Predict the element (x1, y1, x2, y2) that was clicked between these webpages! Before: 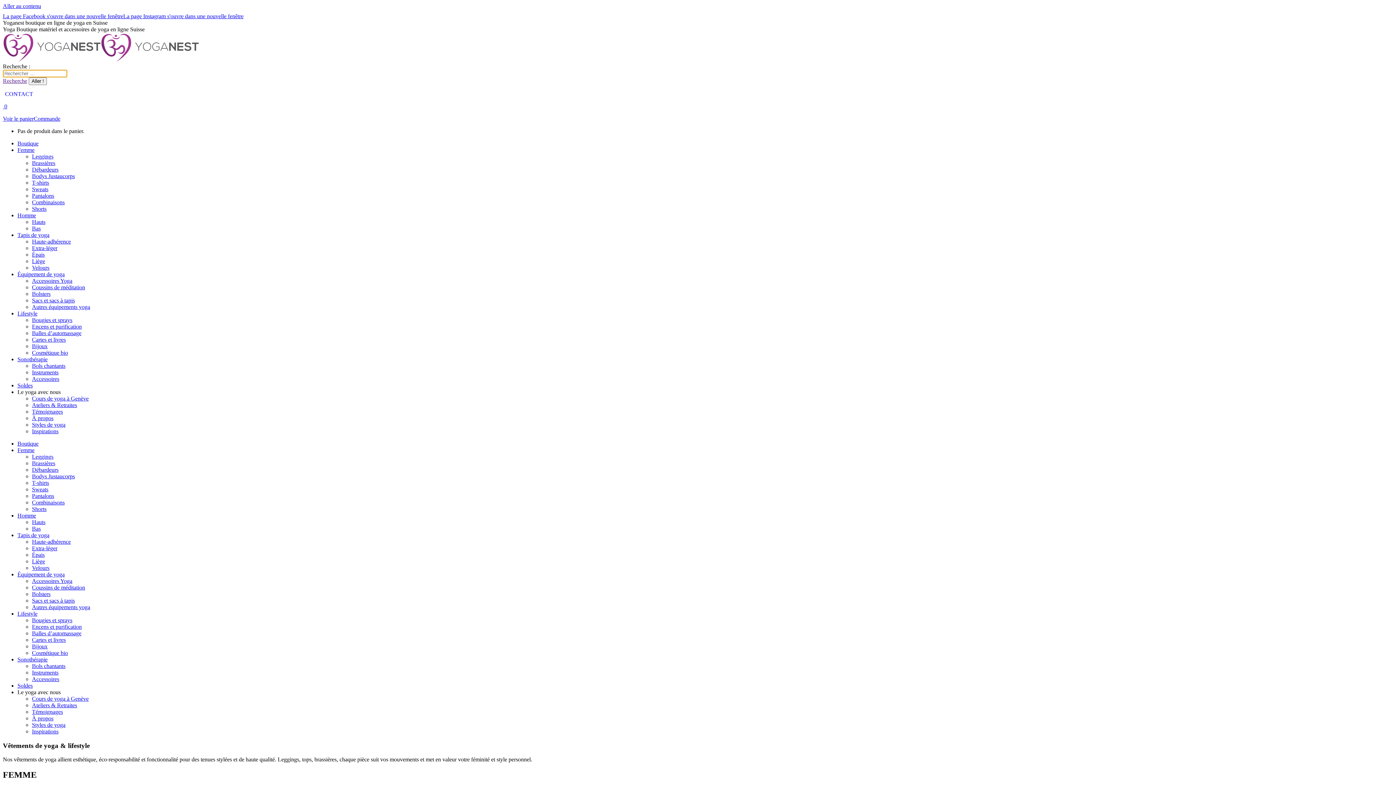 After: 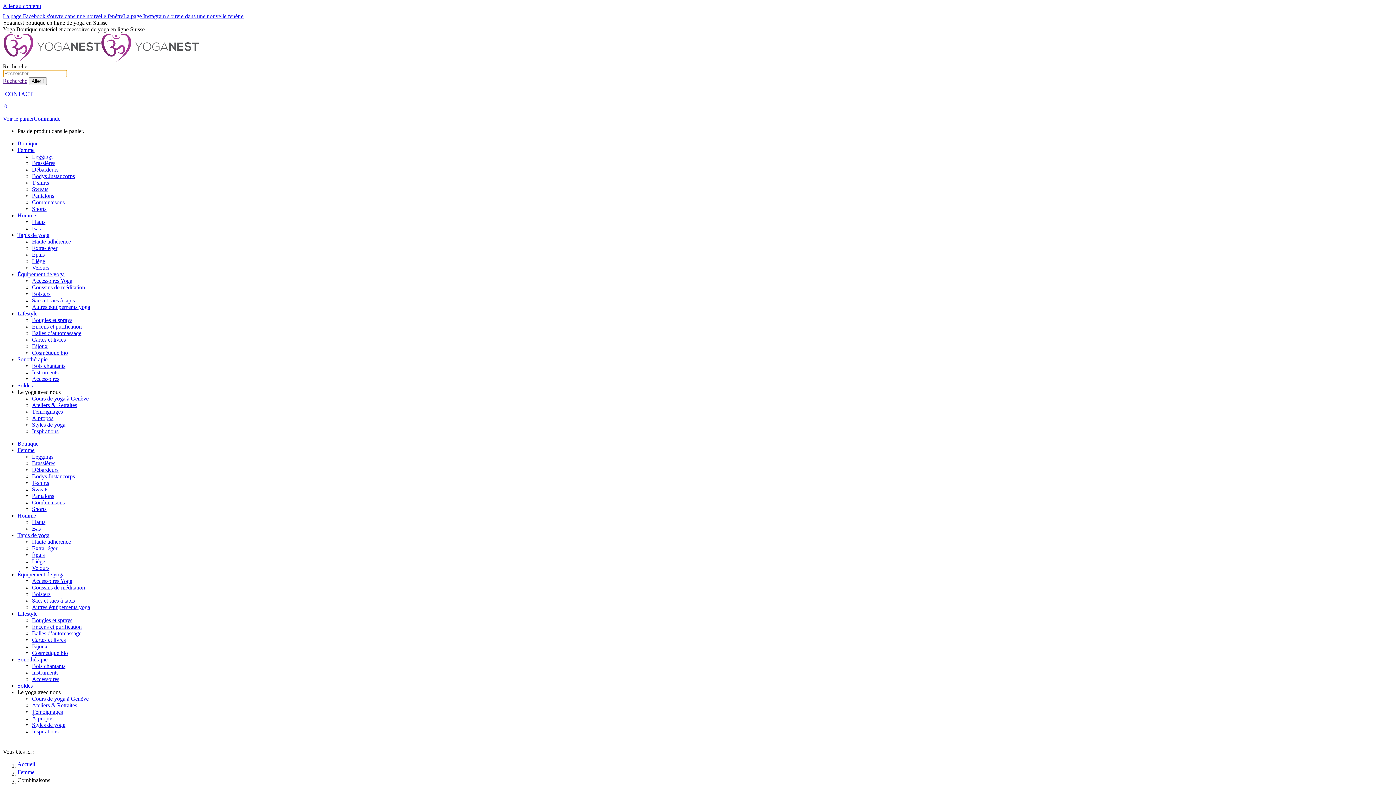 Action: bbox: (32, 199, 64, 205) label: Combinaisons